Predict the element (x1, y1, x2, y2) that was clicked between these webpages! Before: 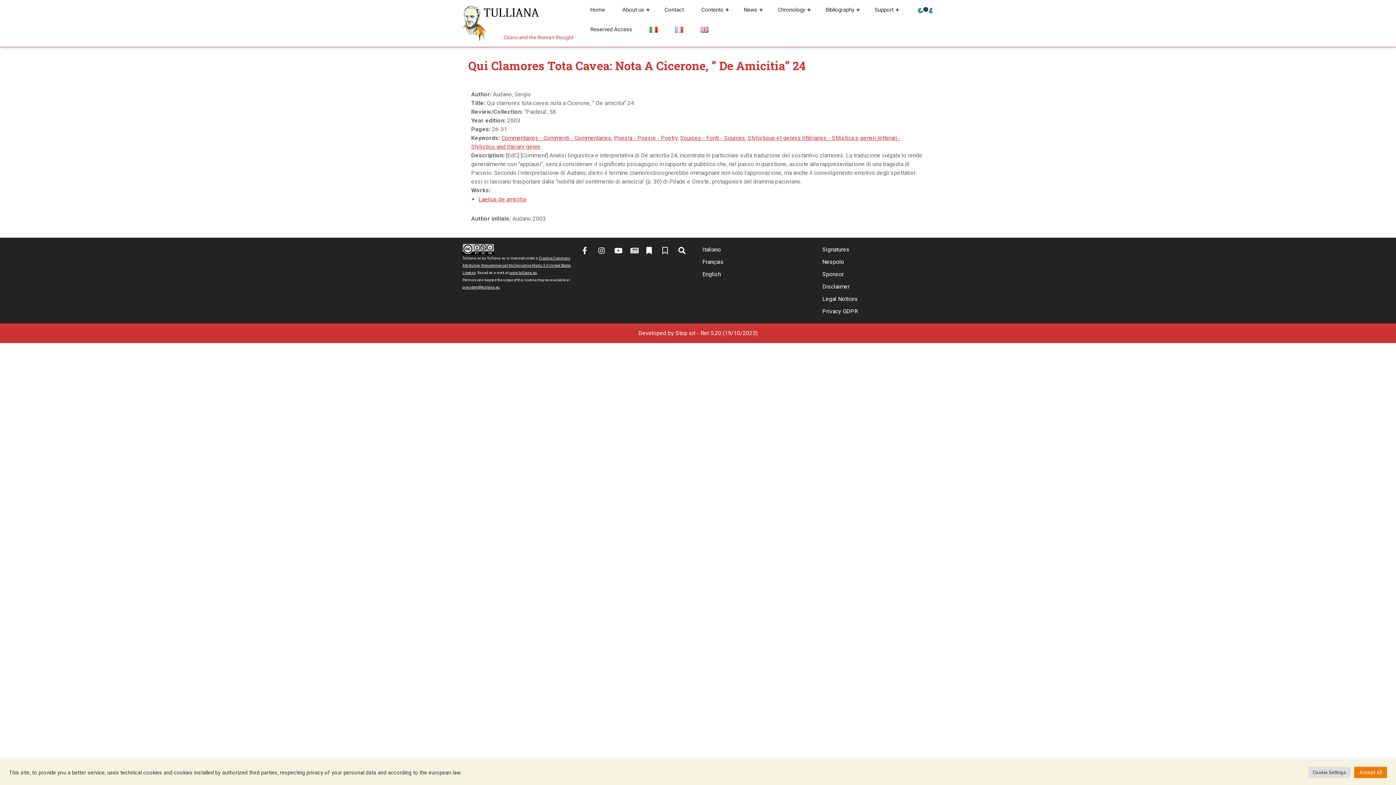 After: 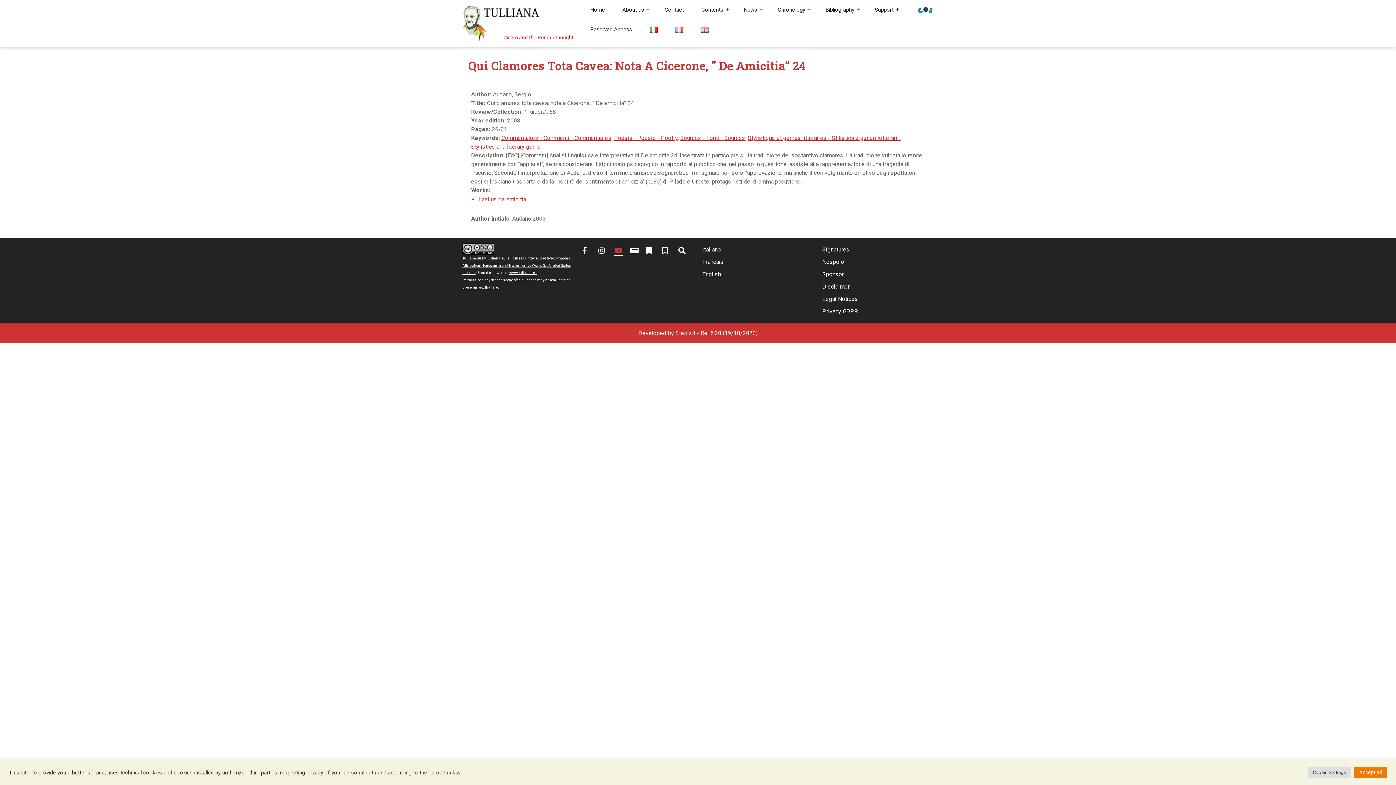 Action: bbox: (614, 246, 622, 255)